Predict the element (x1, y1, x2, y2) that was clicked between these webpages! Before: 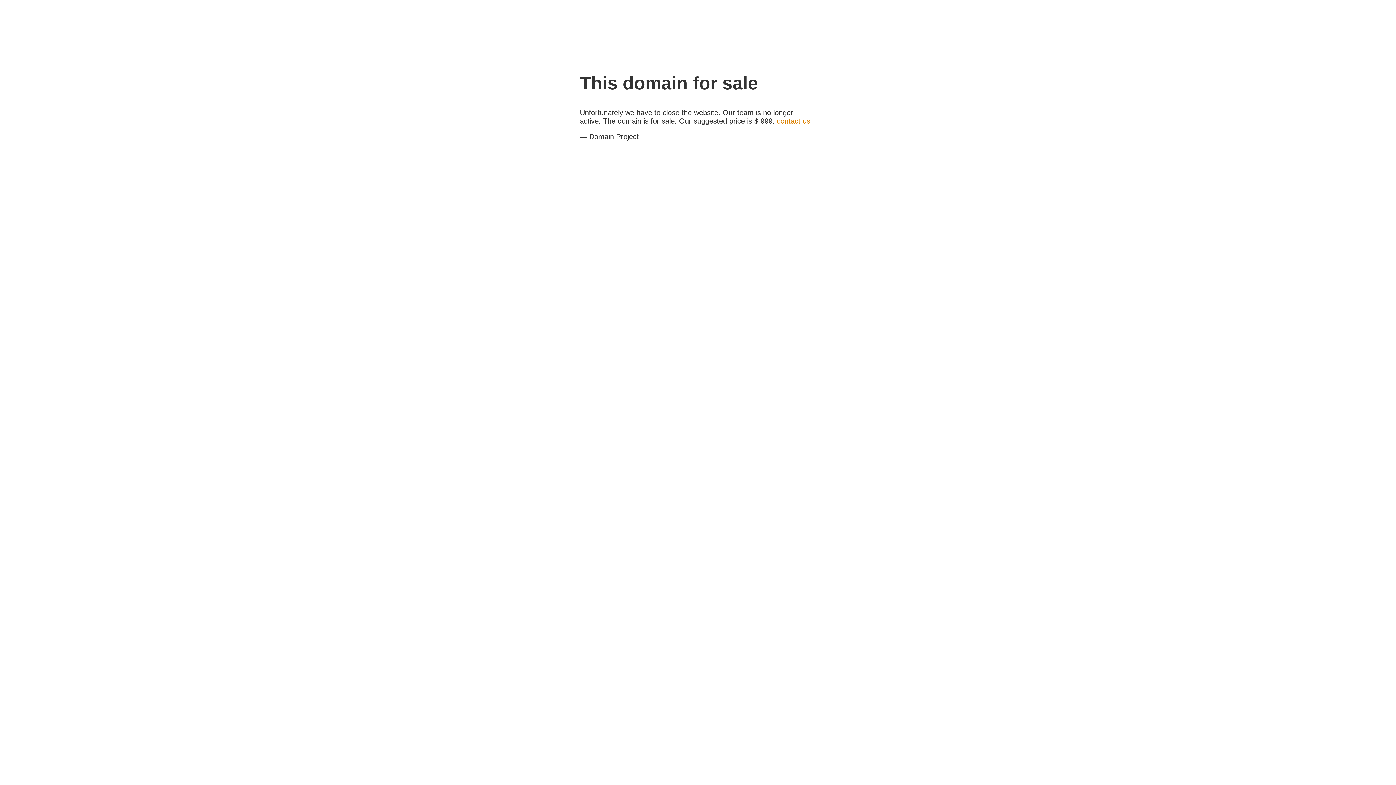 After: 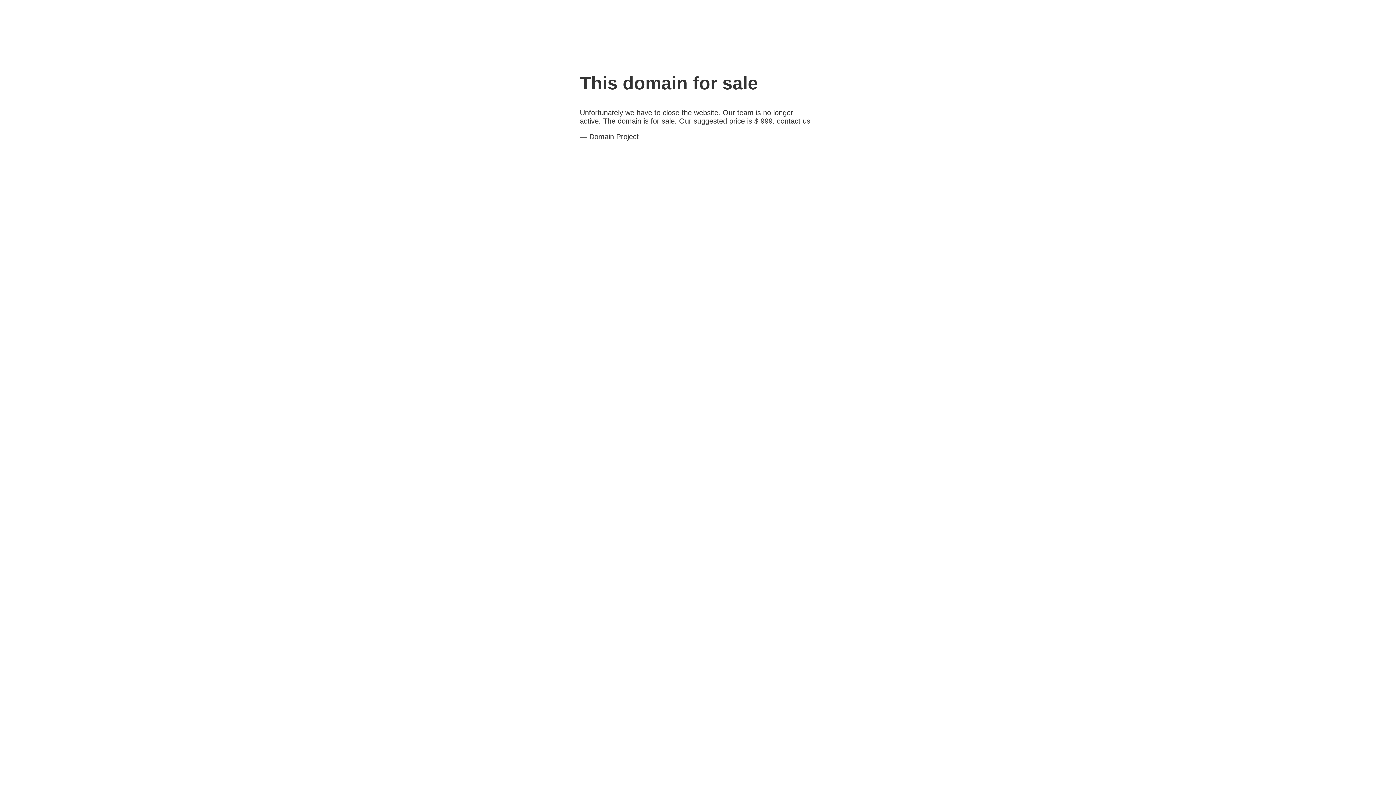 Action: bbox: (777, 117, 810, 125) label: contact us